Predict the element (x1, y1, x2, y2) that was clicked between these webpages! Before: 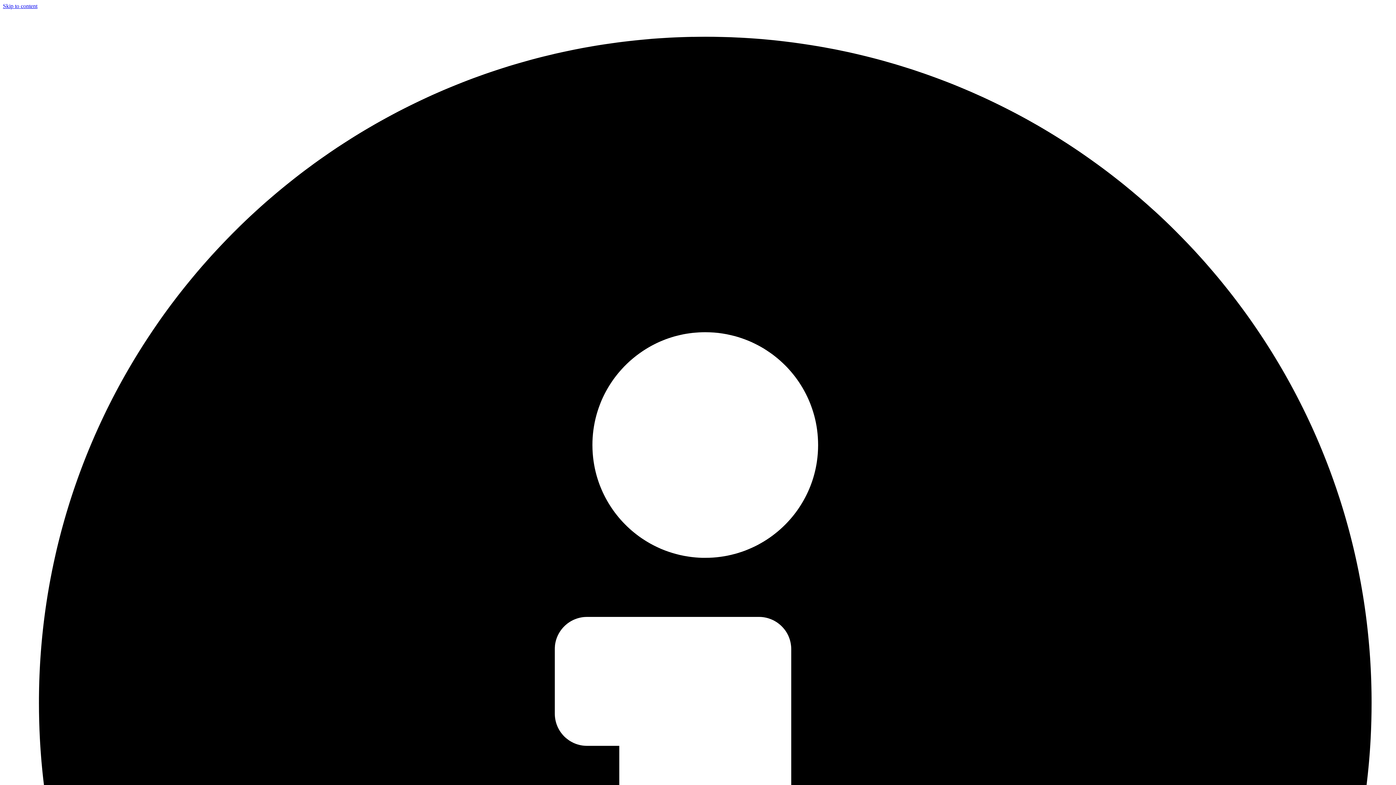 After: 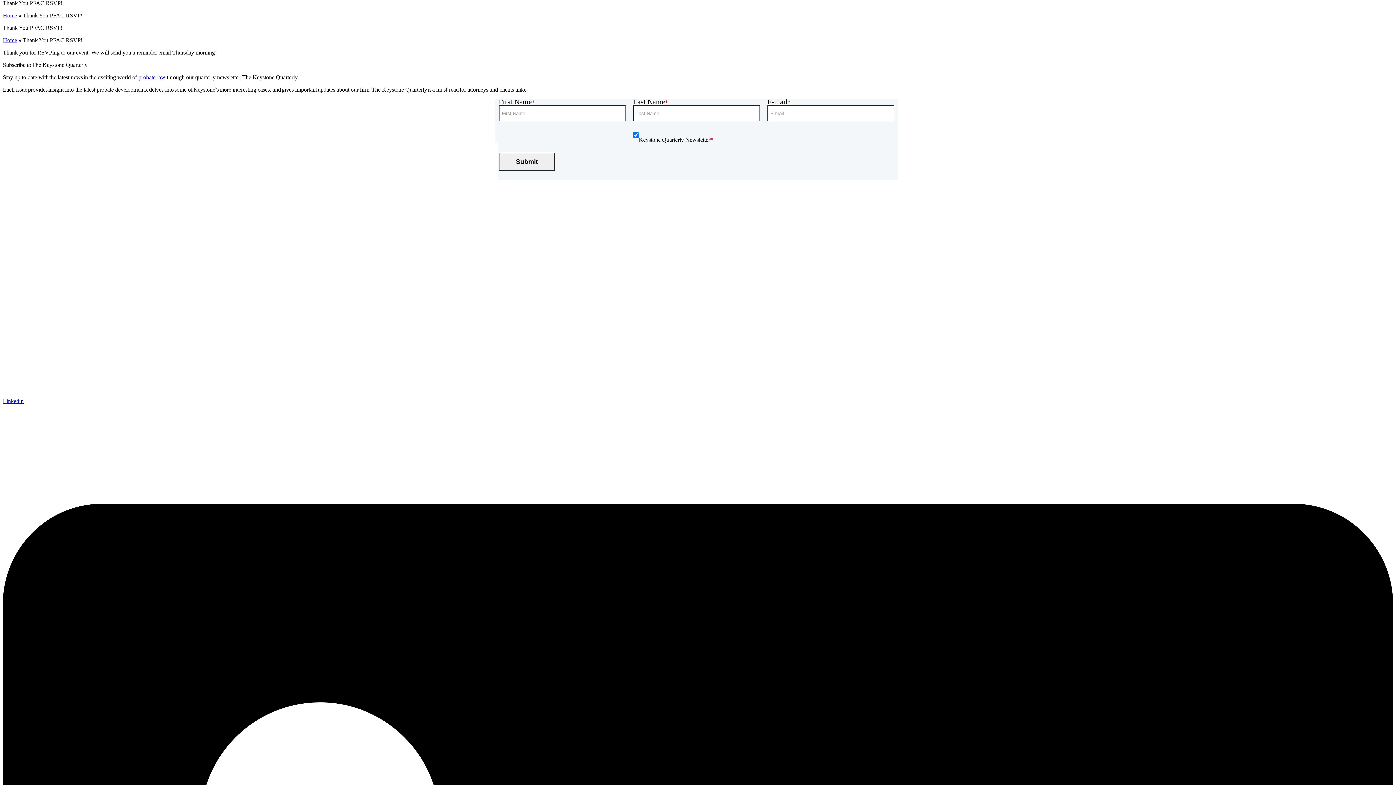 Action: bbox: (2, 2, 37, 9) label: Skip to content